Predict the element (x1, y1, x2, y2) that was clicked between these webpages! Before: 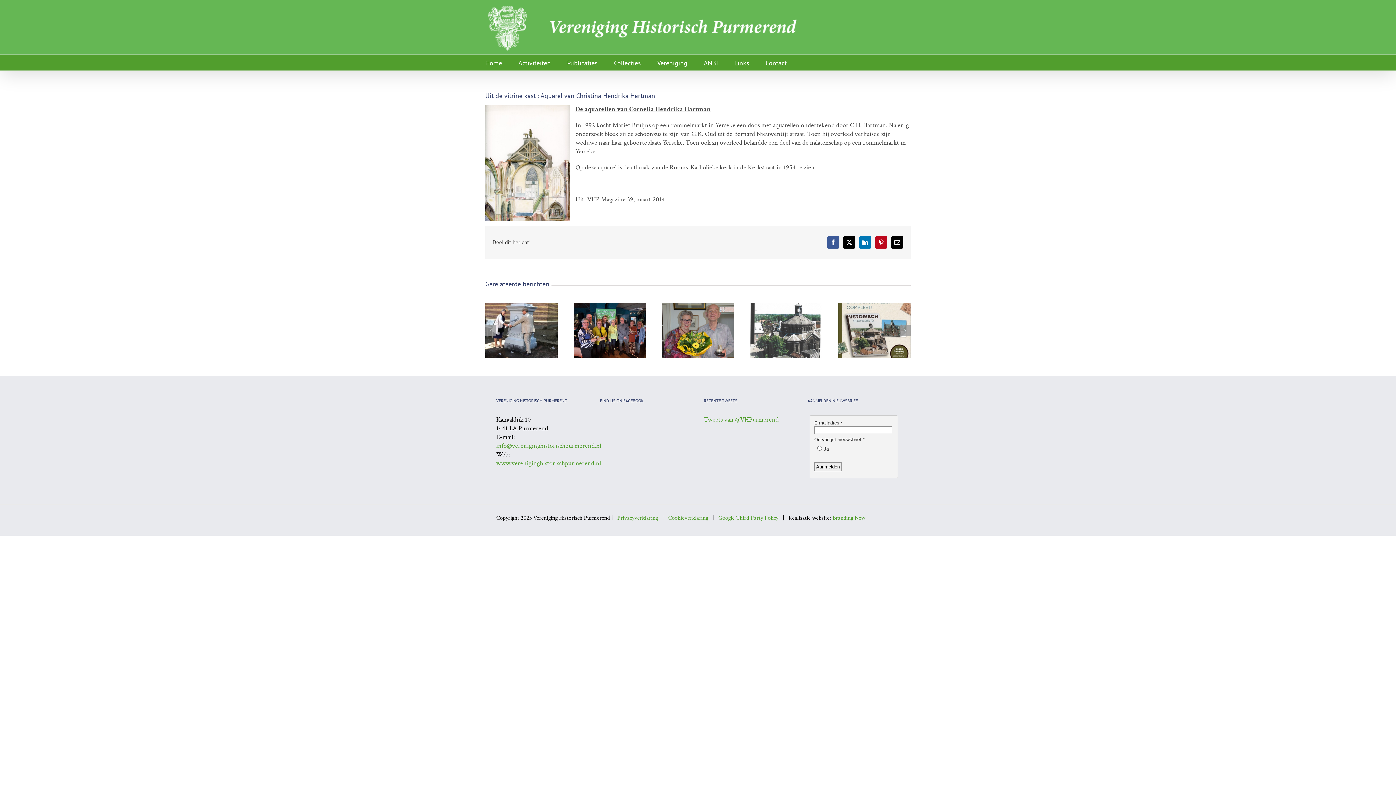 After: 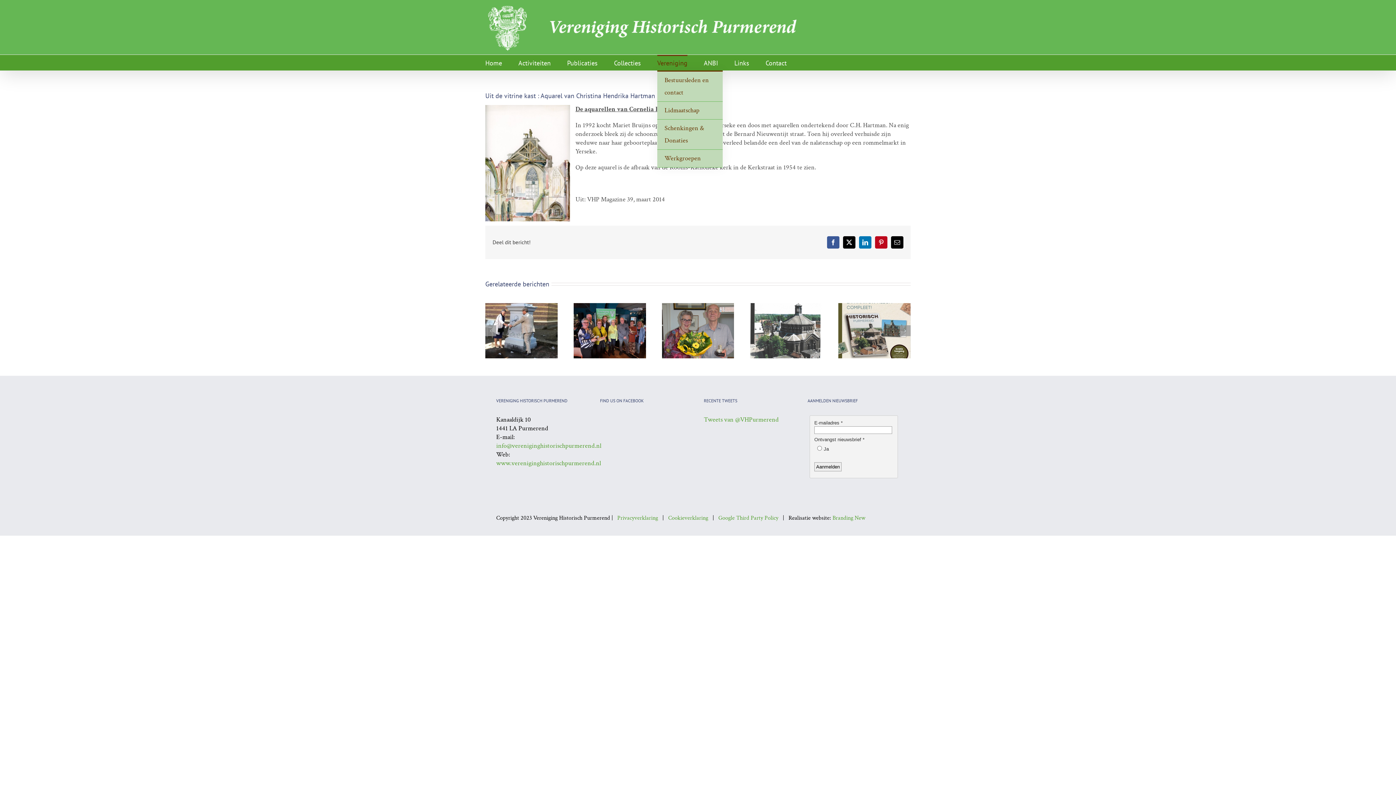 Action: bbox: (657, 54, 687, 70) label: Vereniging